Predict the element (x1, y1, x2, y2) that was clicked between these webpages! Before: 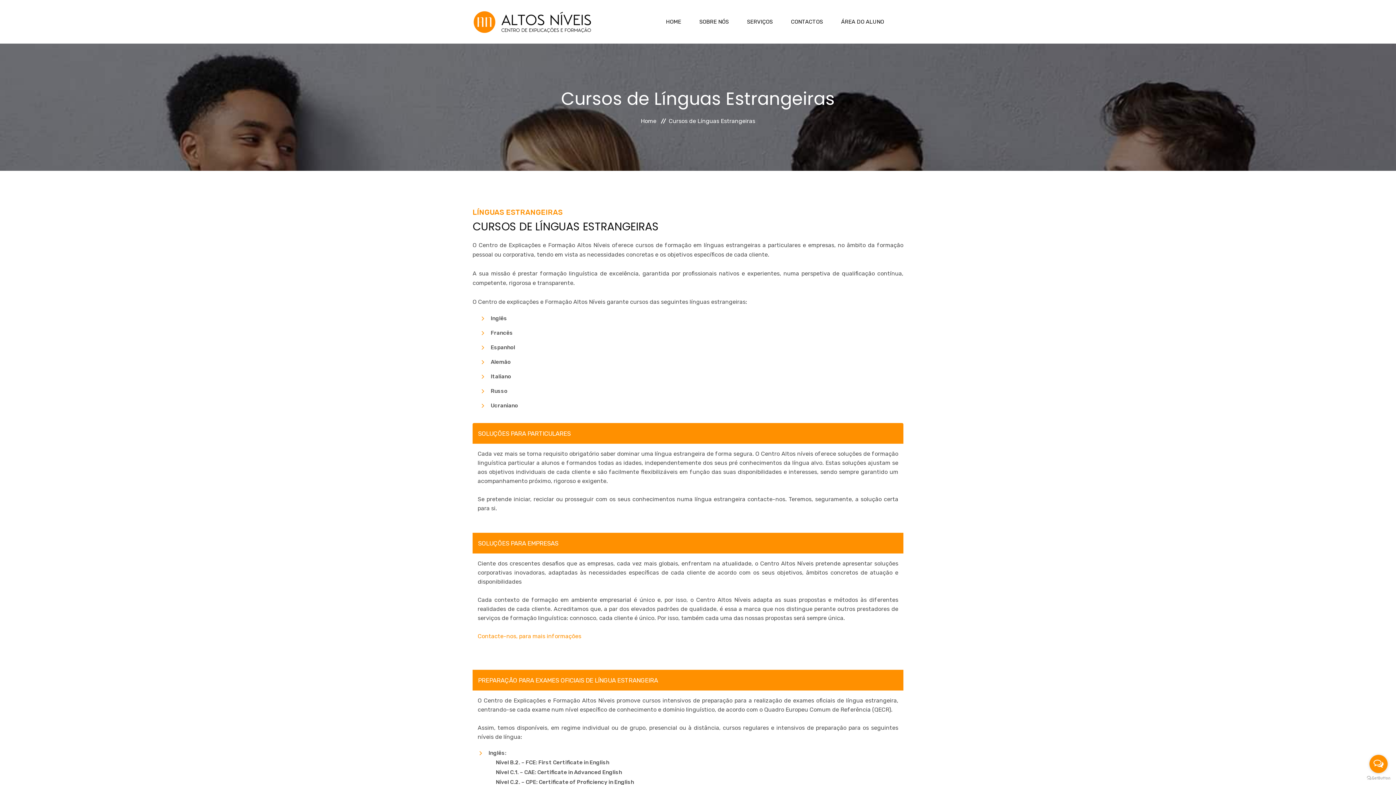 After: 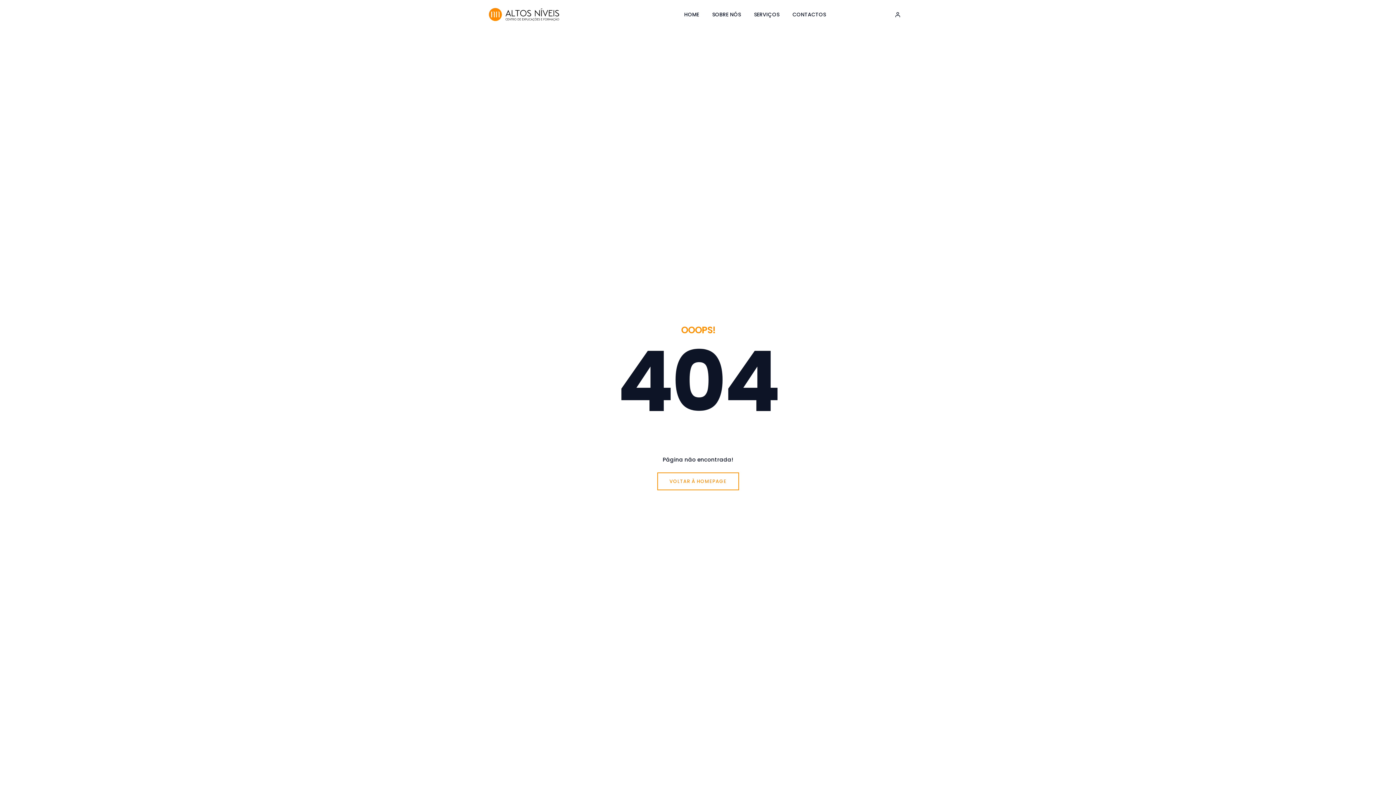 Action: bbox: (477, 633, 581, 640) label: Contacte-nos, para mais informações